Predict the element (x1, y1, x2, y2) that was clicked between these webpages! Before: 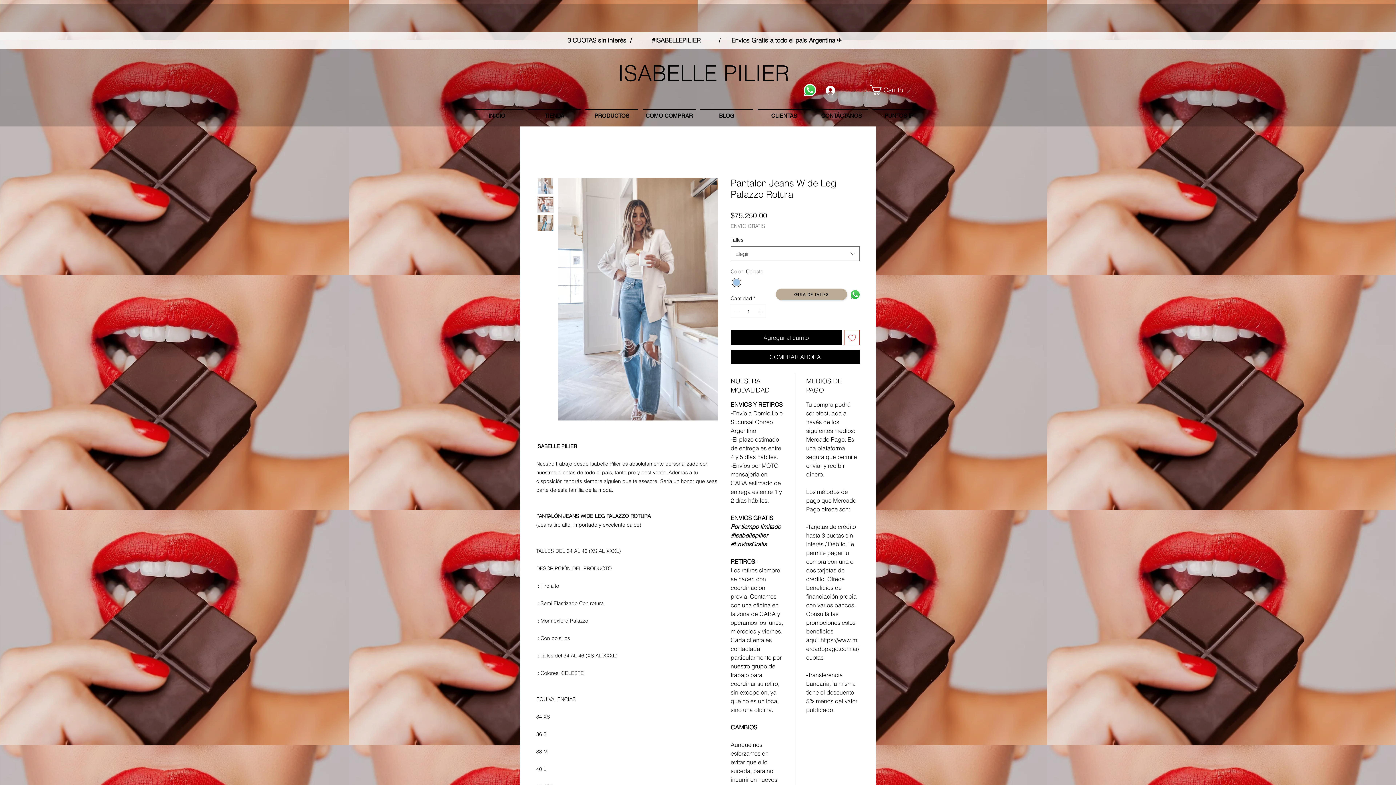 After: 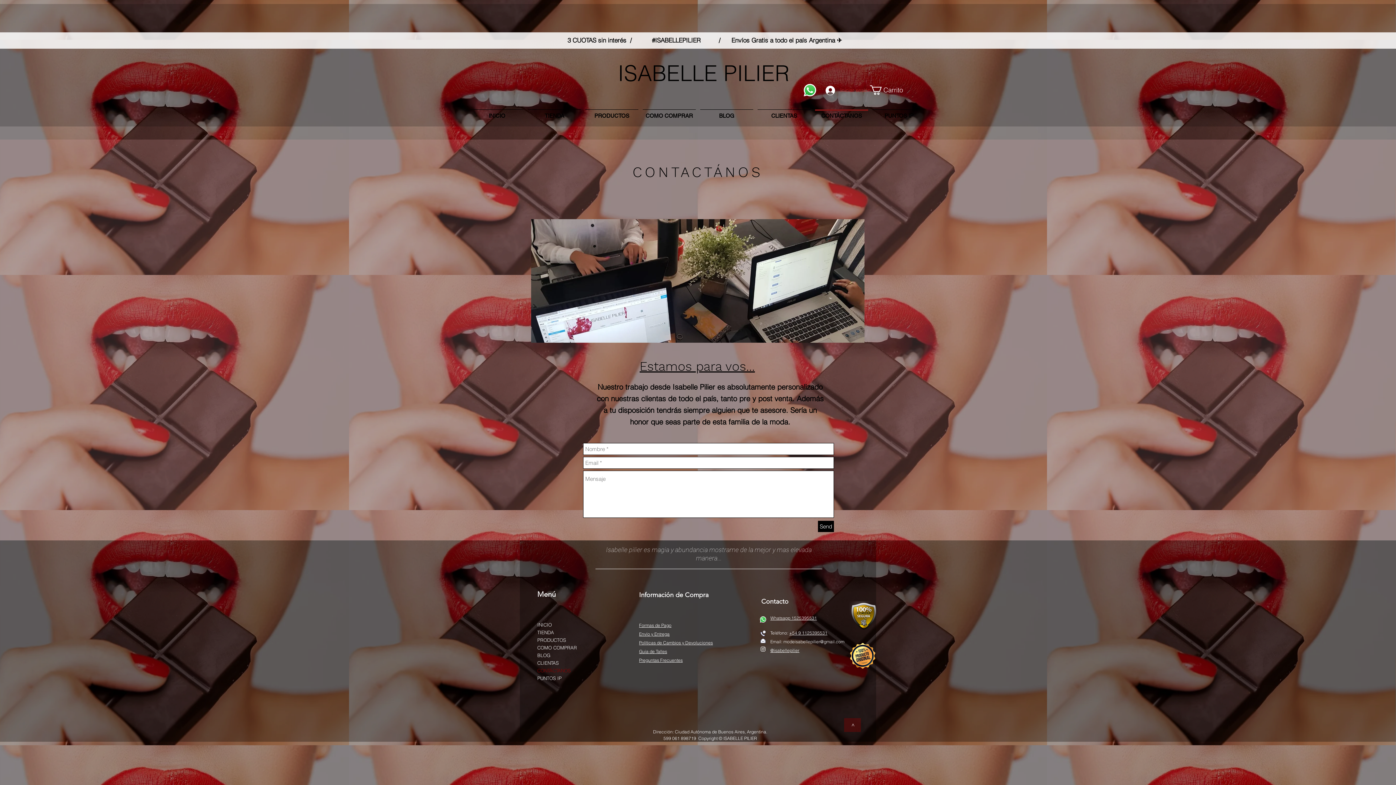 Action: bbox: (813, 109, 870, 116) label: CONTÁCTANOS